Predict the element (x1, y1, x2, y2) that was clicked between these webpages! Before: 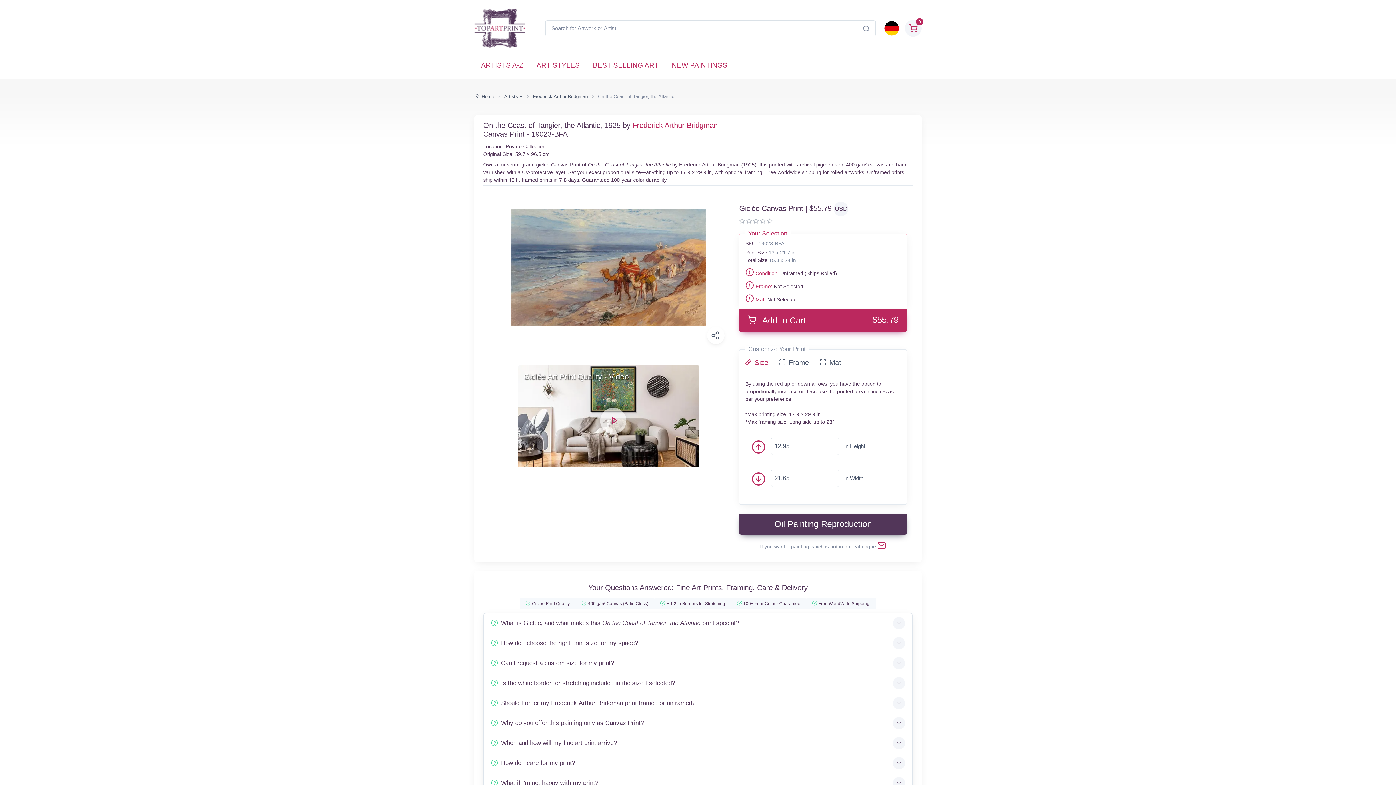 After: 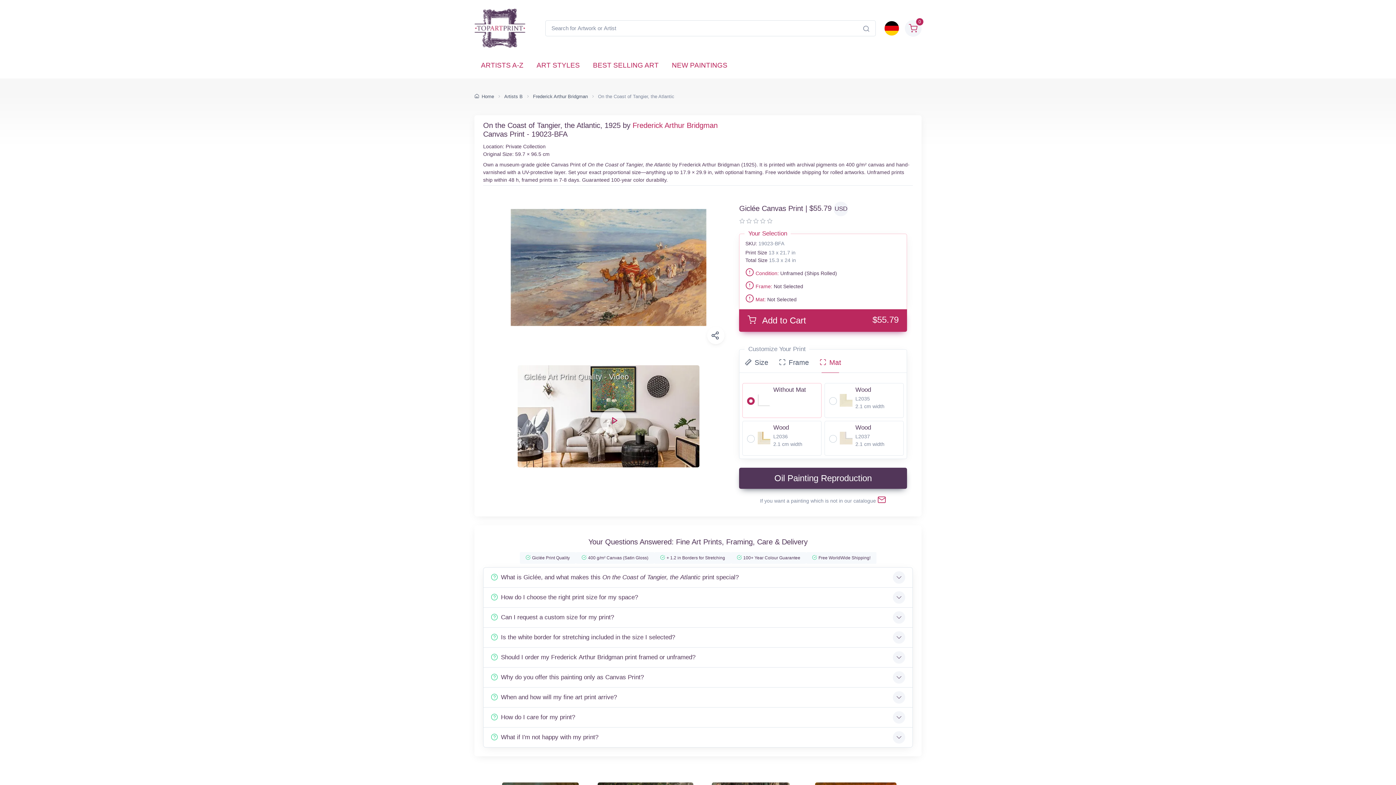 Action: label: Mat bbox: (814, 352, 846, 373)